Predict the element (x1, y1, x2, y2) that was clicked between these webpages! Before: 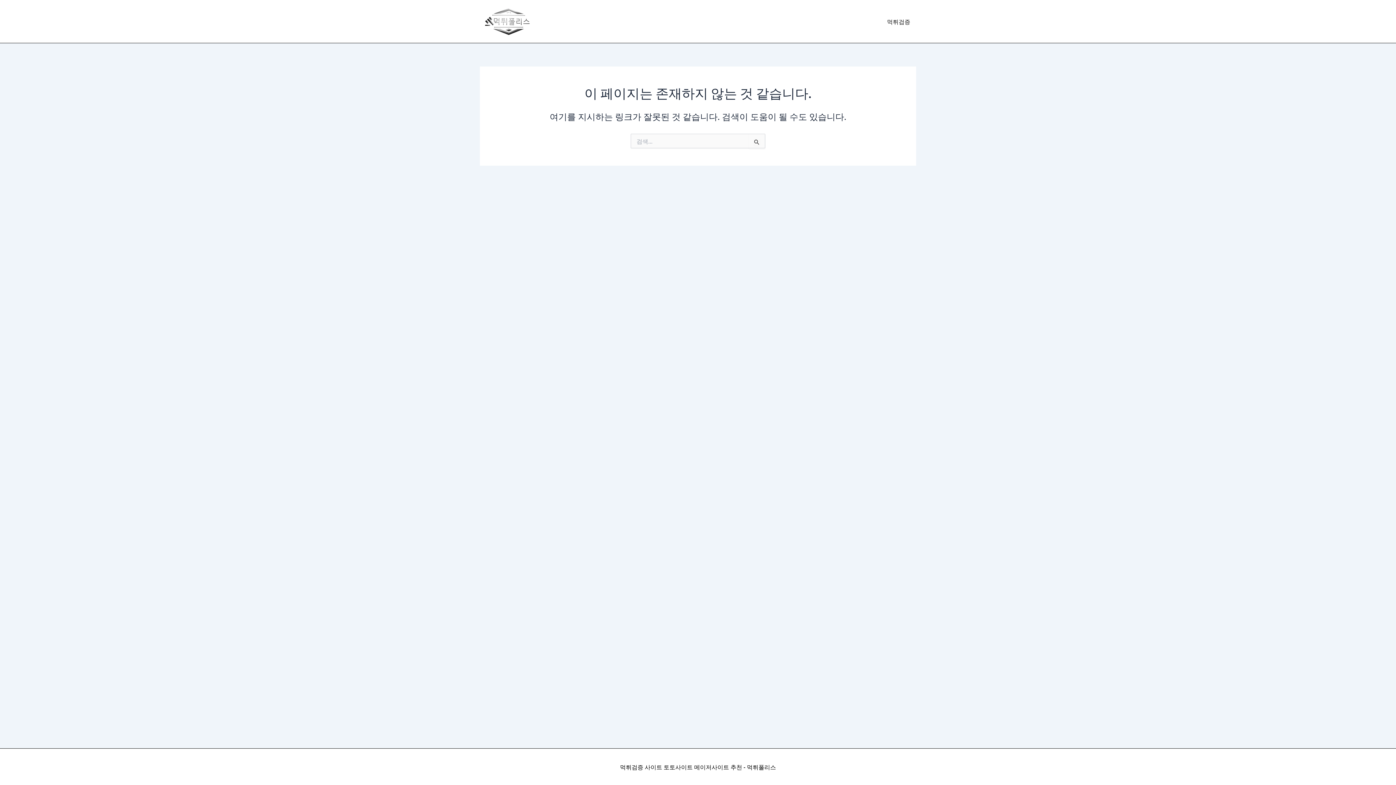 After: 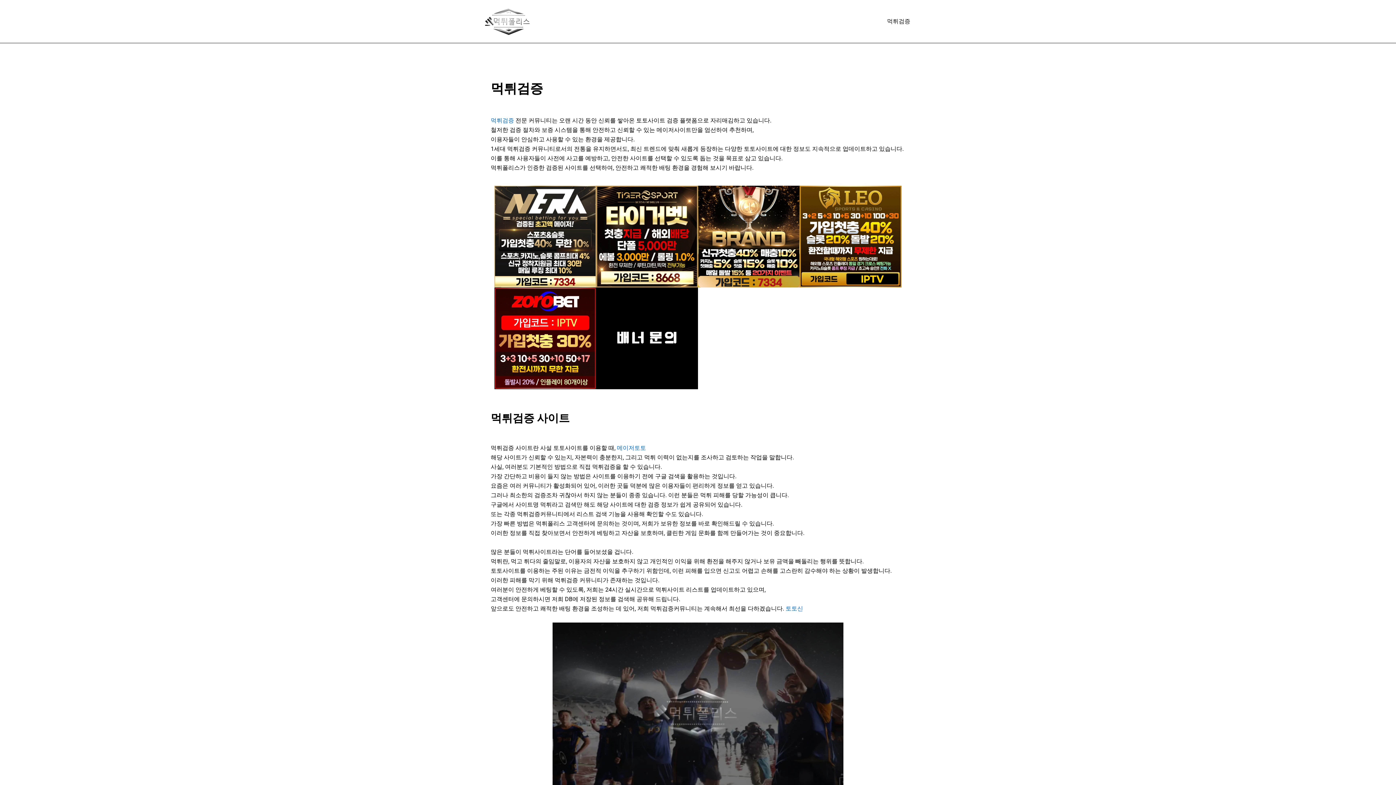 Action: bbox: (480, 16, 538, 24)